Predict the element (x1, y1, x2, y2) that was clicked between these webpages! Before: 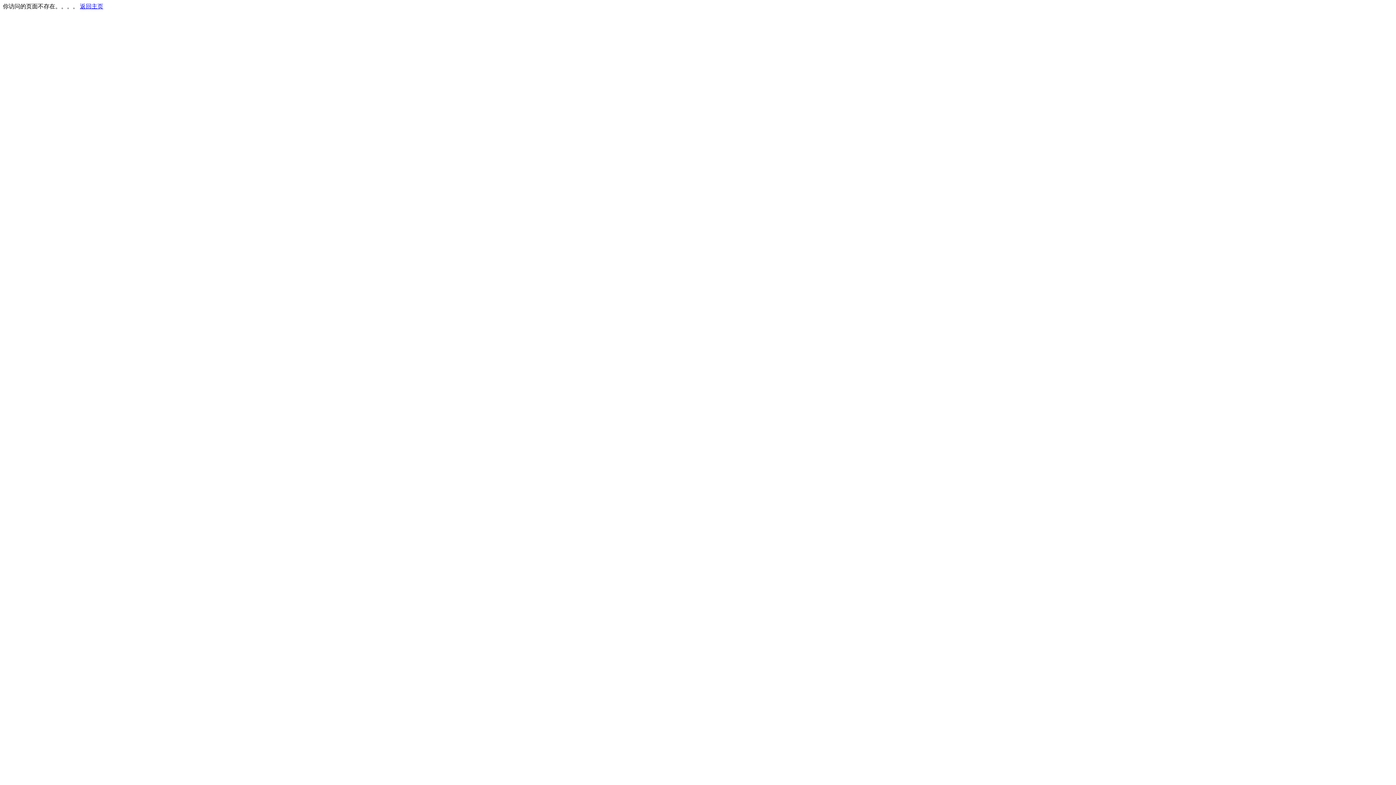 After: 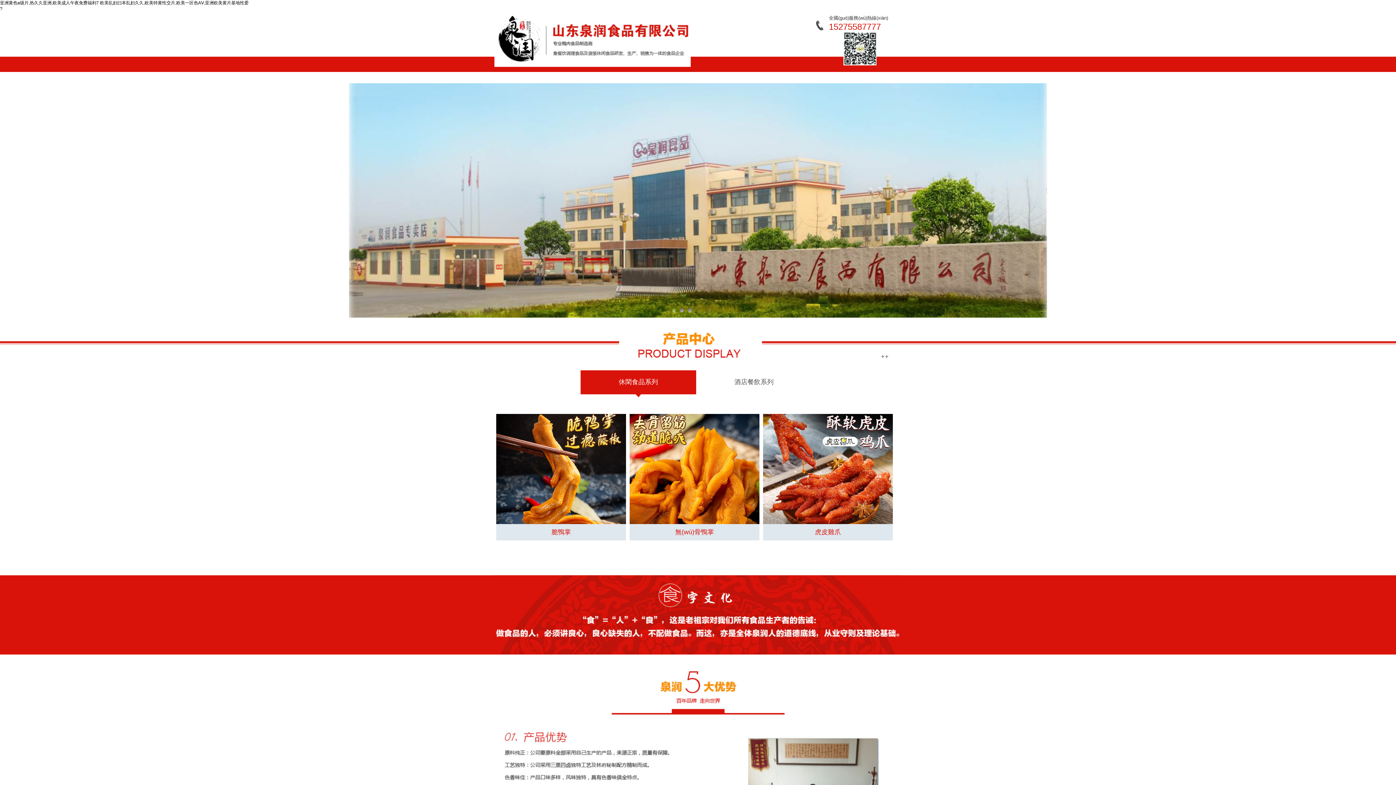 Action: label: 返回主页 bbox: (80, 3, 103, 9)